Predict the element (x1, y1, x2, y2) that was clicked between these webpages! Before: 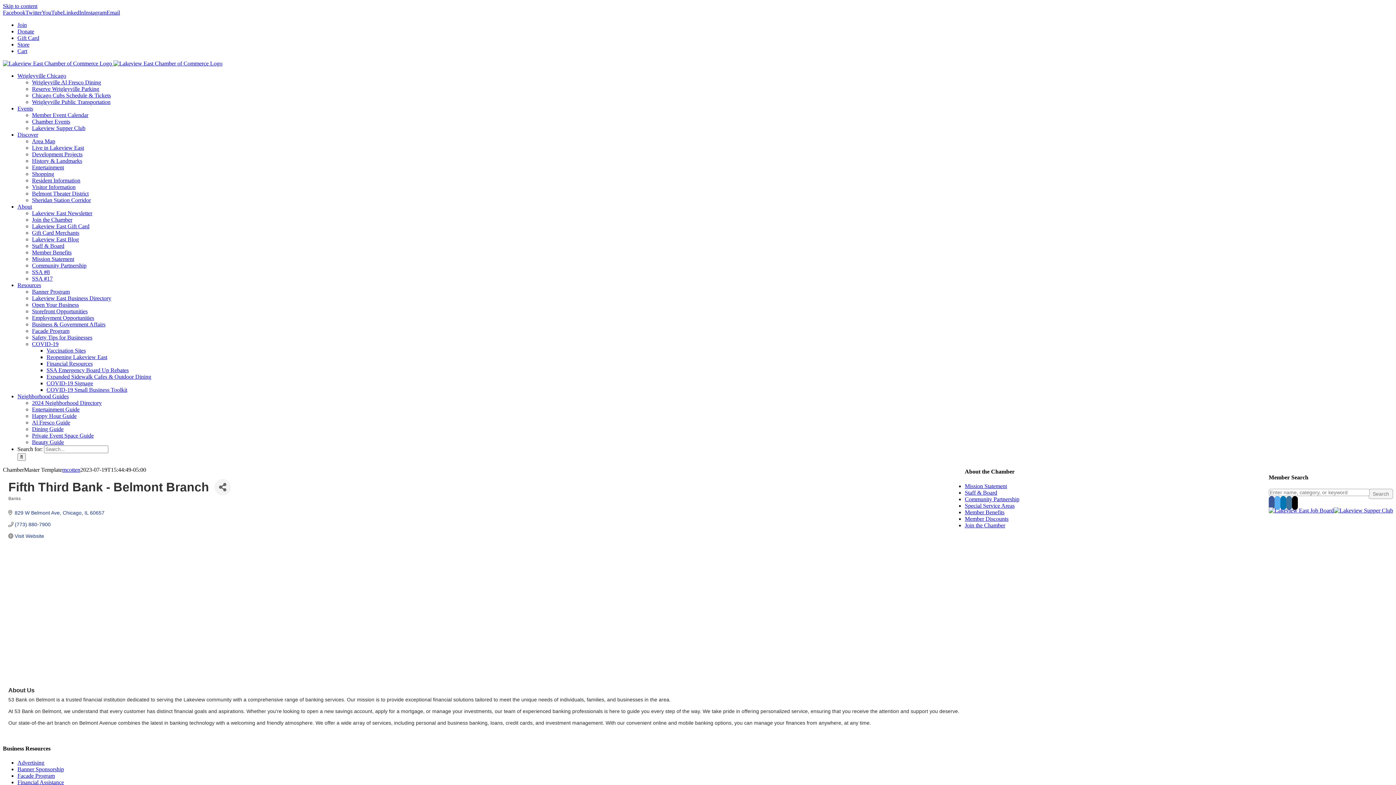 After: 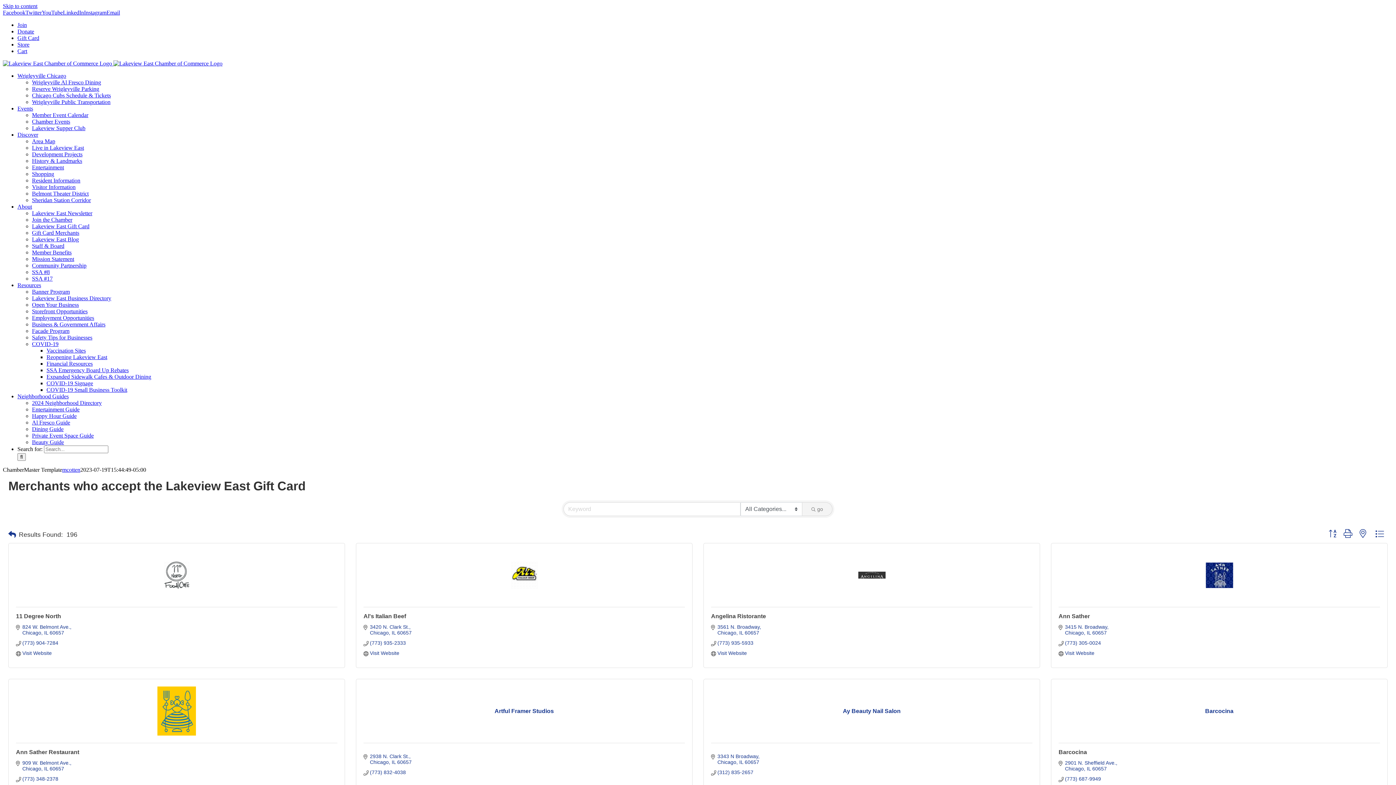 Action: label: Gift Card Merchants bbox: (32, 229, 79, 236)